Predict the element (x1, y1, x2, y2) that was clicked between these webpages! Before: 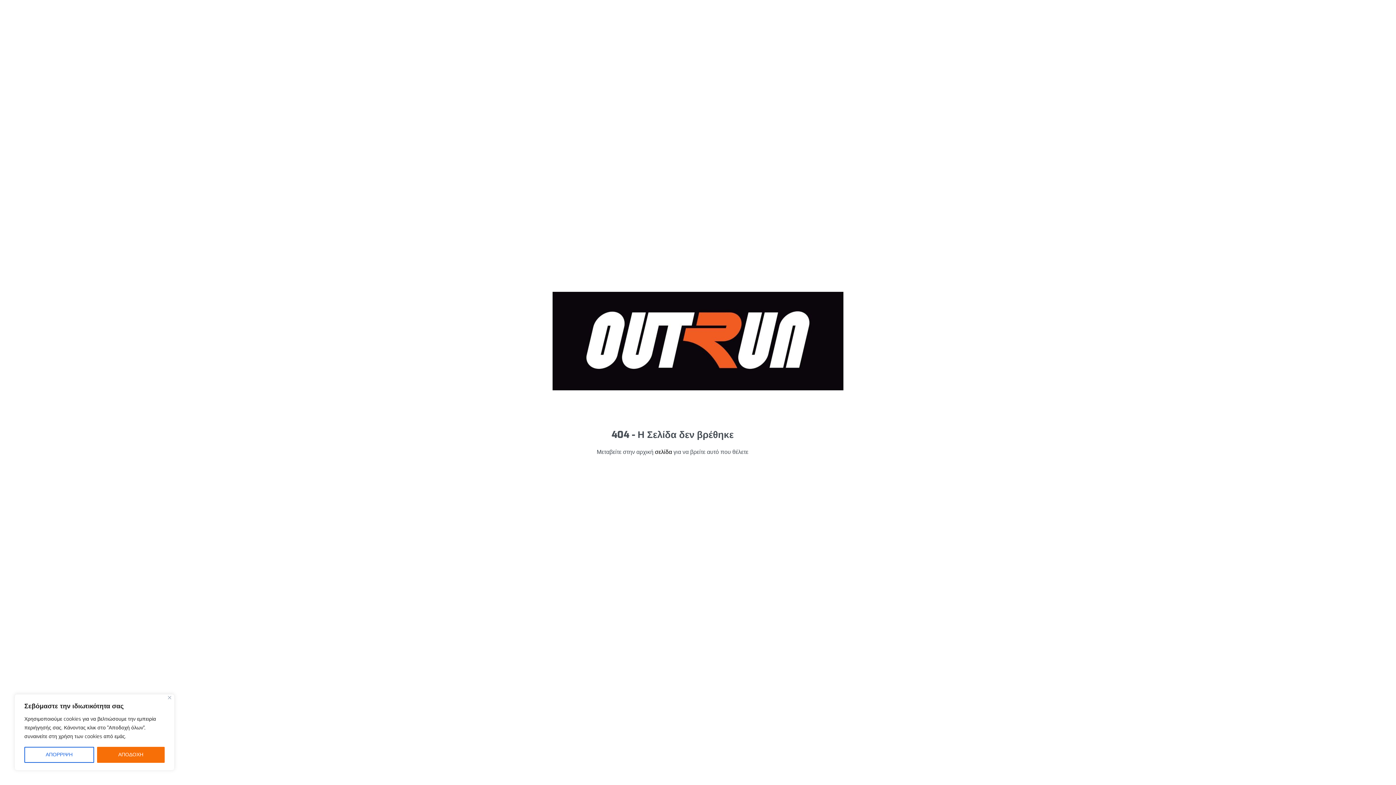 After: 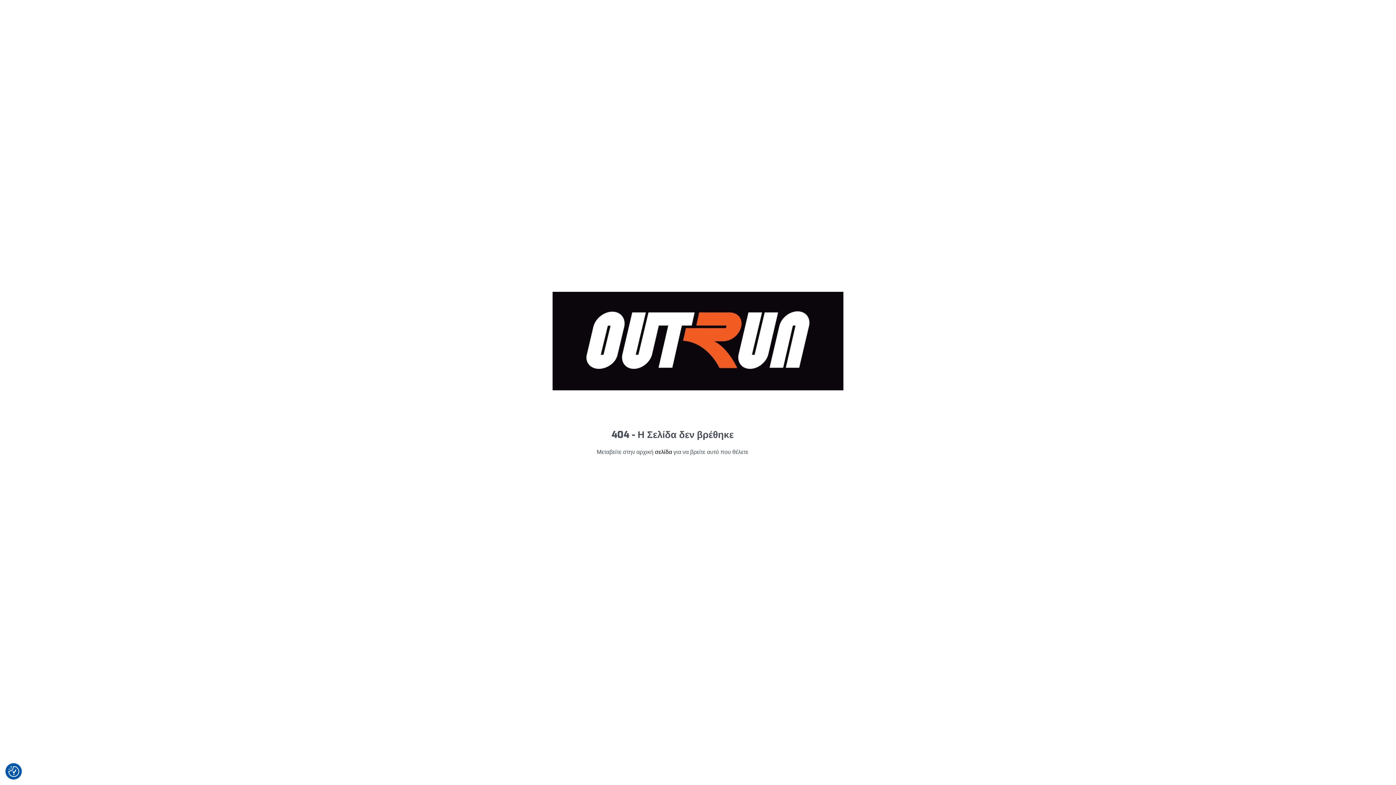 Action: bbox: (168, 696, 171, 699) label: Close